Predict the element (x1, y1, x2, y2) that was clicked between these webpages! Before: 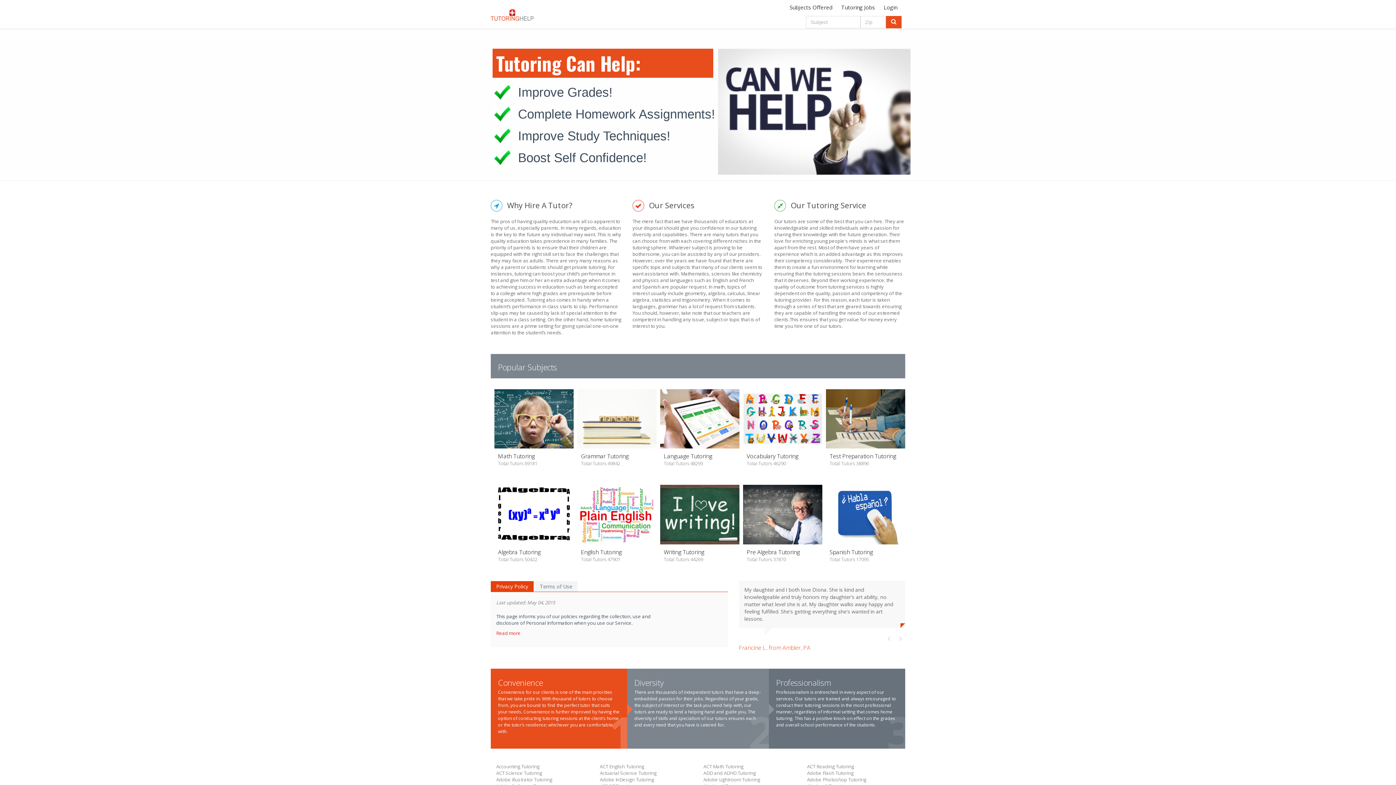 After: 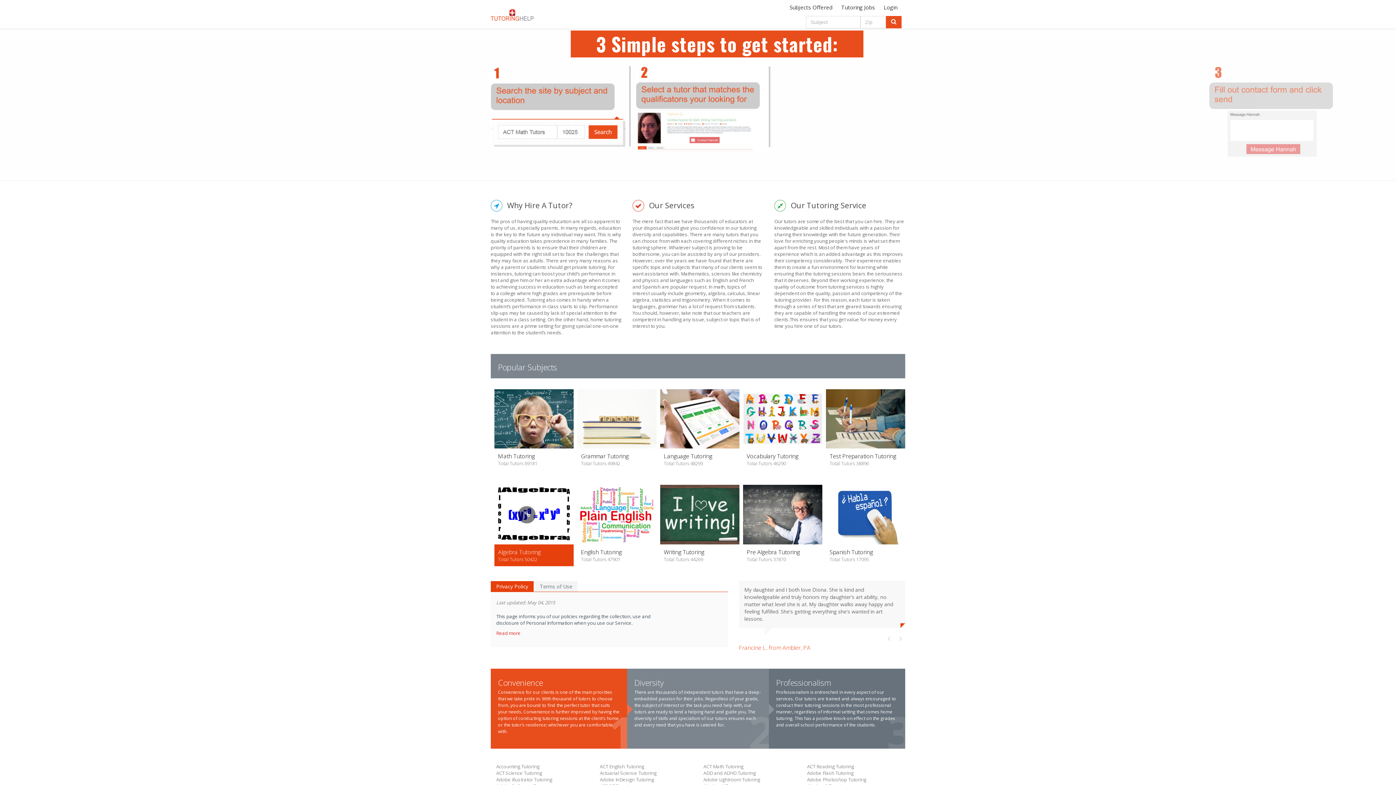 Action: label: Algebra Tutoring
Total Tutors 50422 bbox: (494, 544, 573, 566)